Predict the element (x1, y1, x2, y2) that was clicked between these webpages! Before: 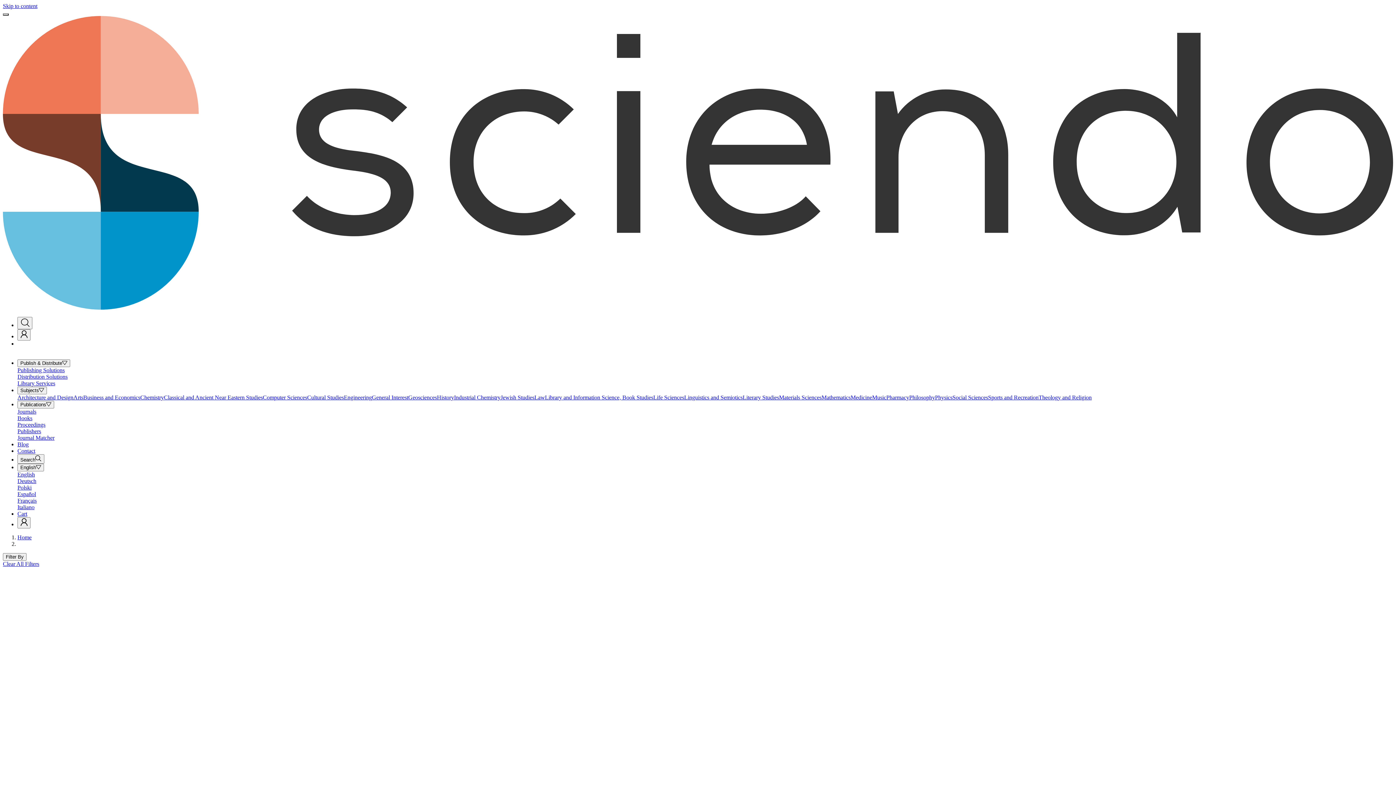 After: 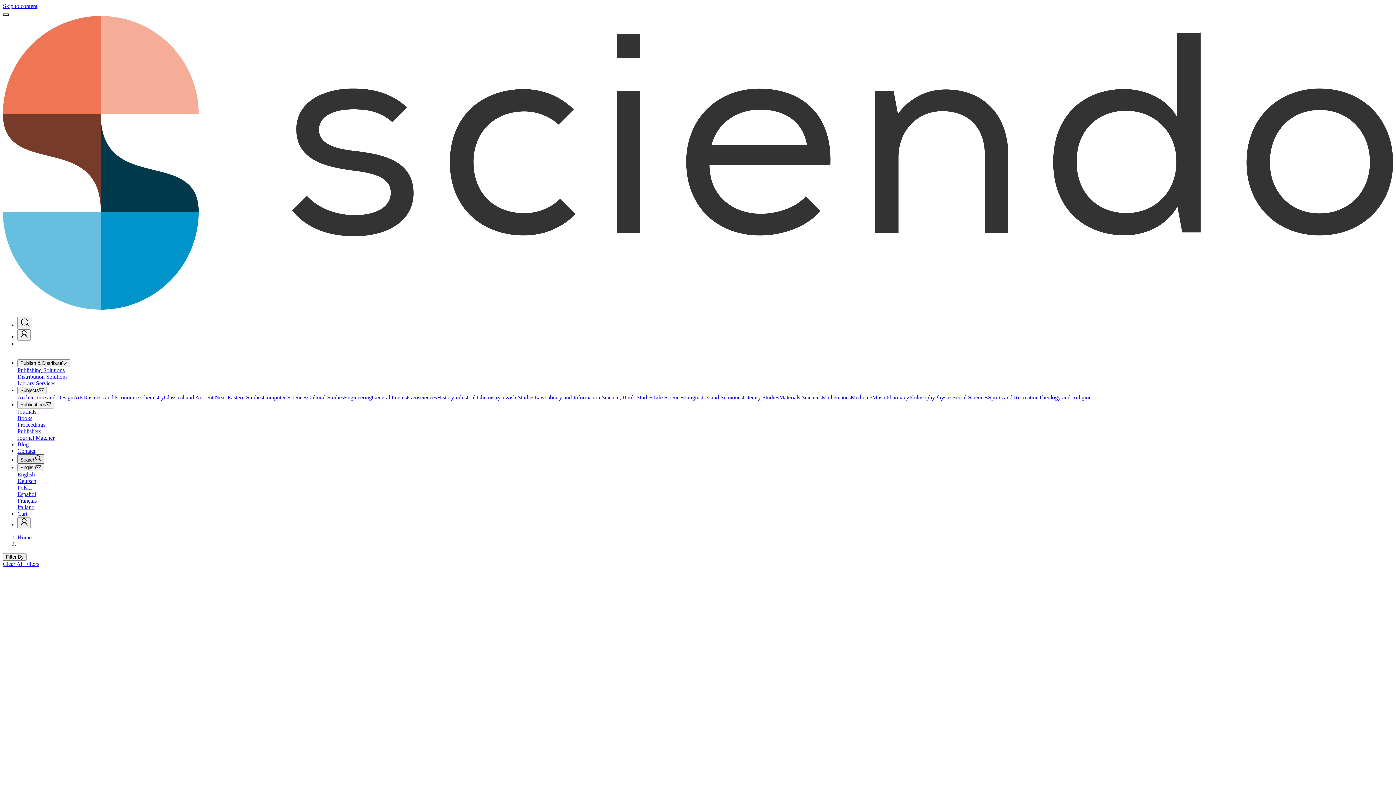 Action: bbox: (17, 454, 44, 463) label: Open search